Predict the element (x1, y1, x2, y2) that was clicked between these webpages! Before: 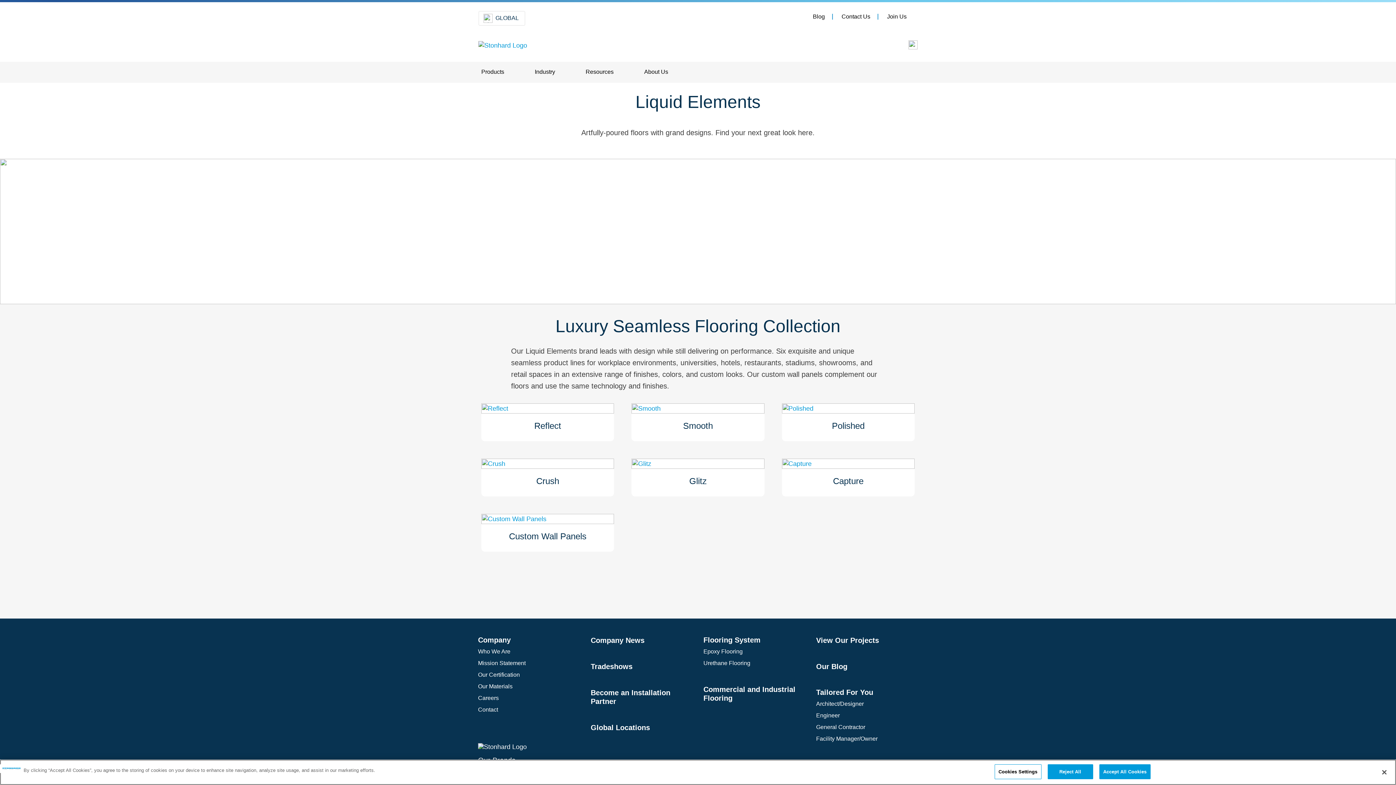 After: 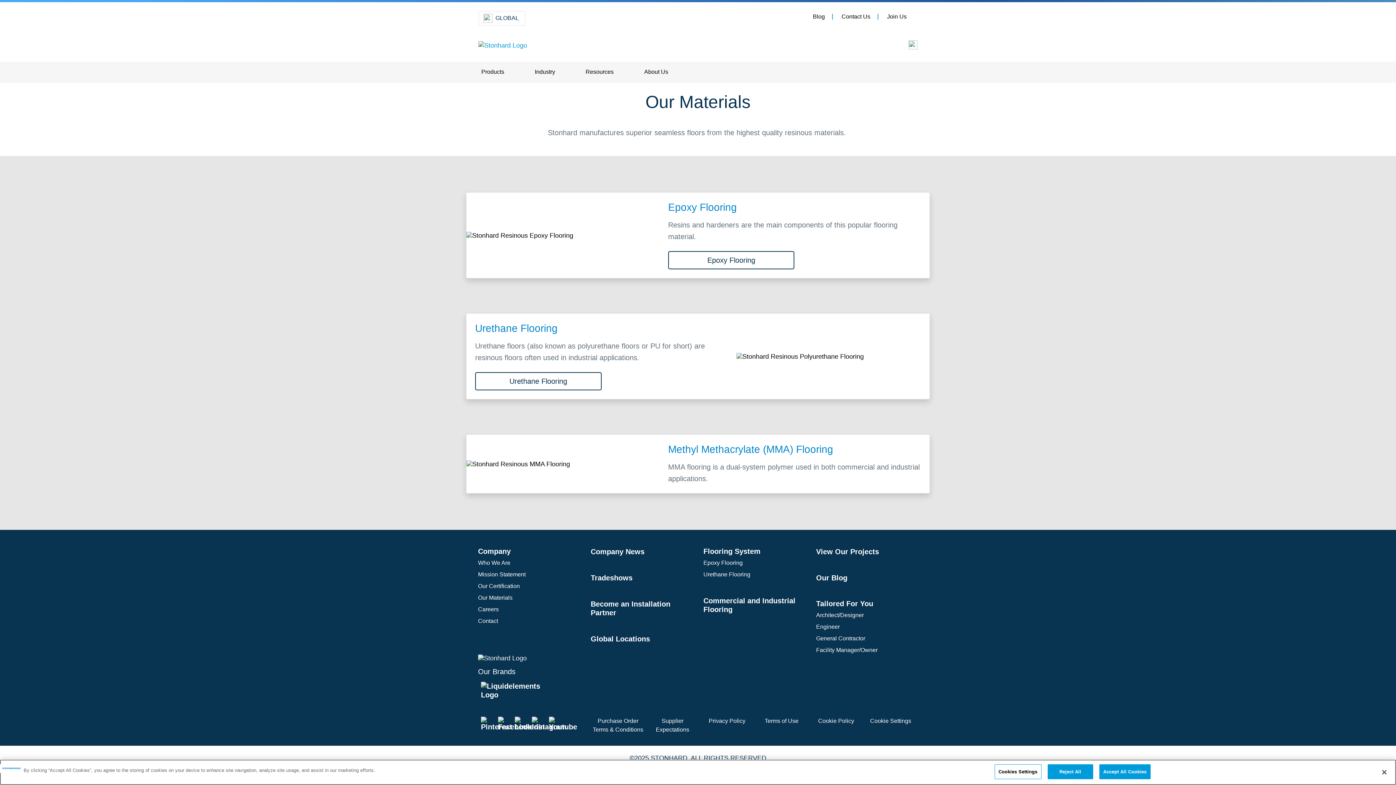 Action: label: Our Materials bbox: (478, 683, 512, 689)